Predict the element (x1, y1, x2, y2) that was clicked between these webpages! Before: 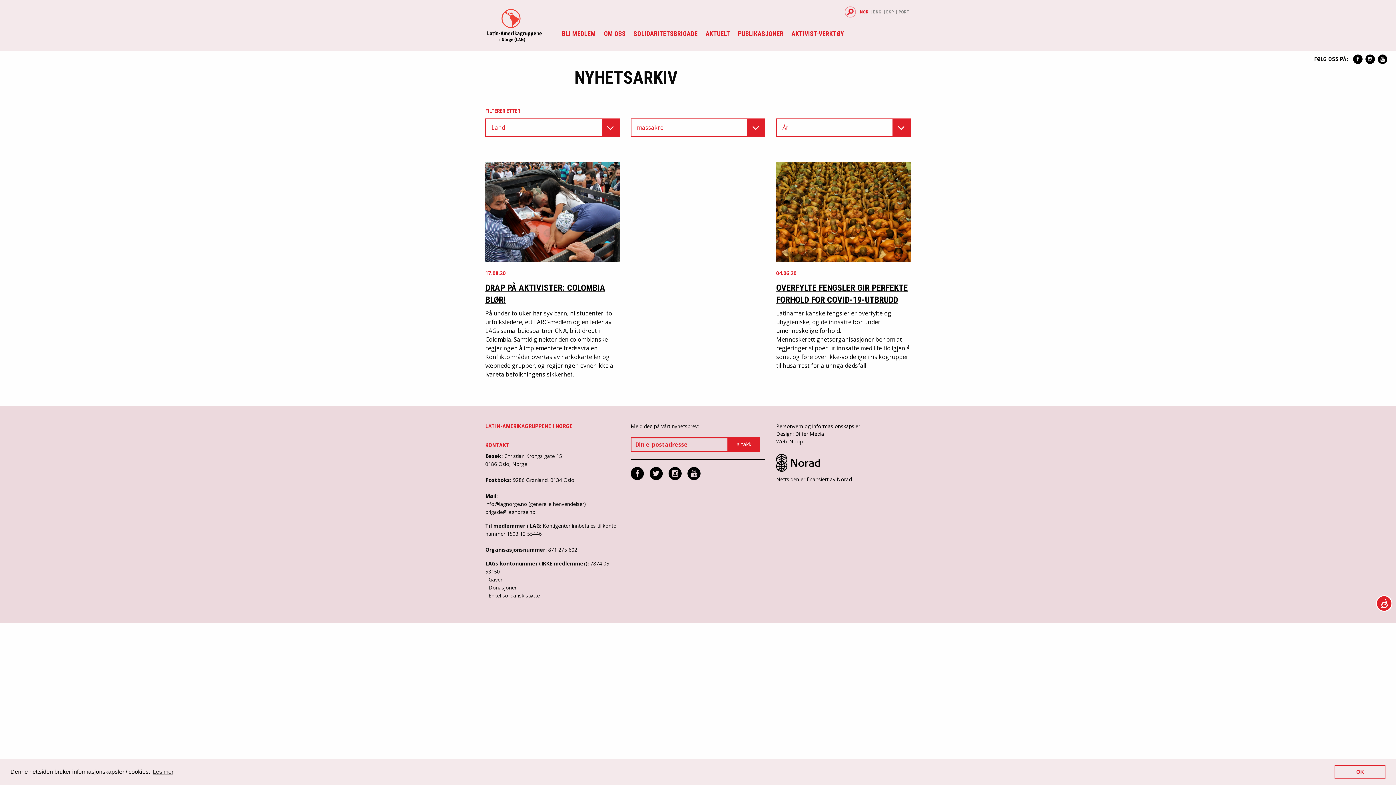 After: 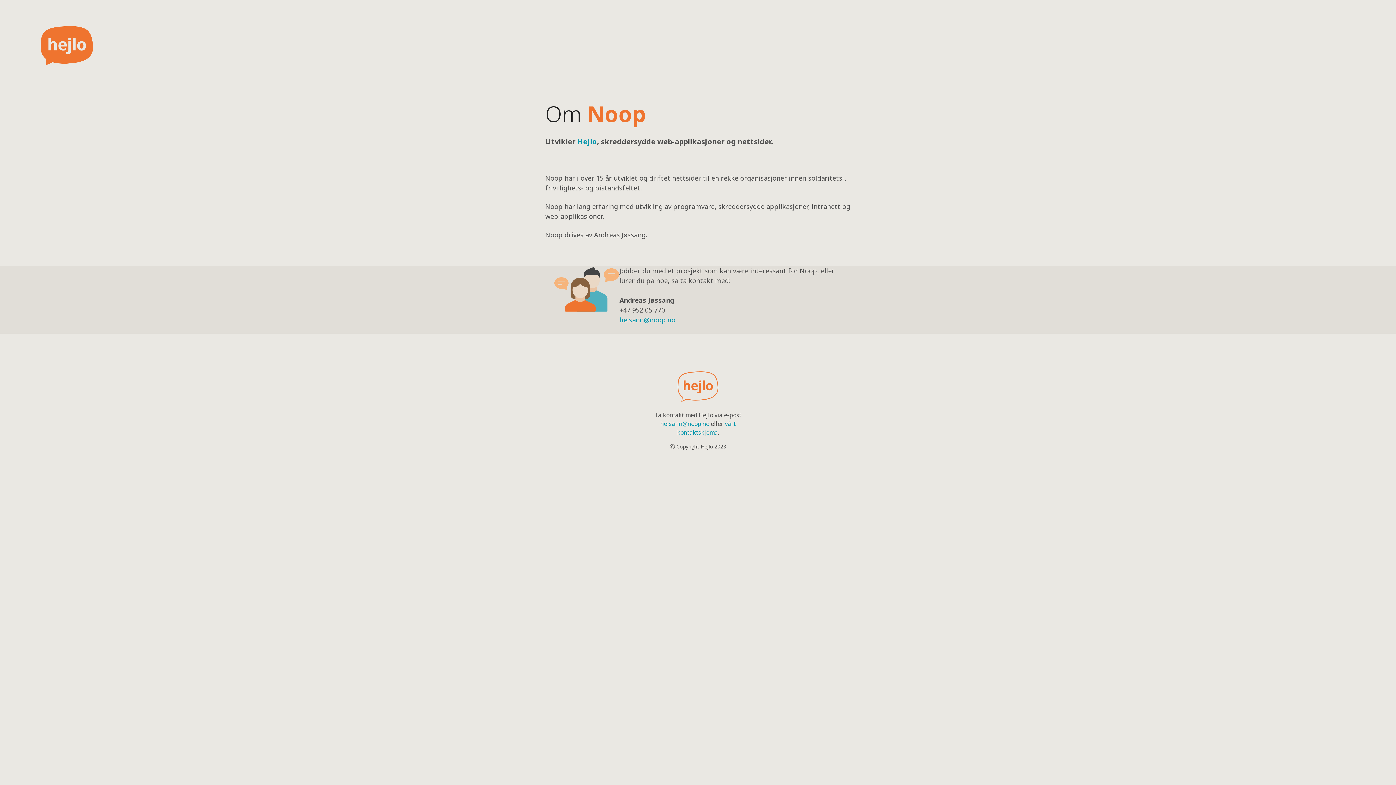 Action: label: Web: Noop bbox: (776, 437, 910, 445)